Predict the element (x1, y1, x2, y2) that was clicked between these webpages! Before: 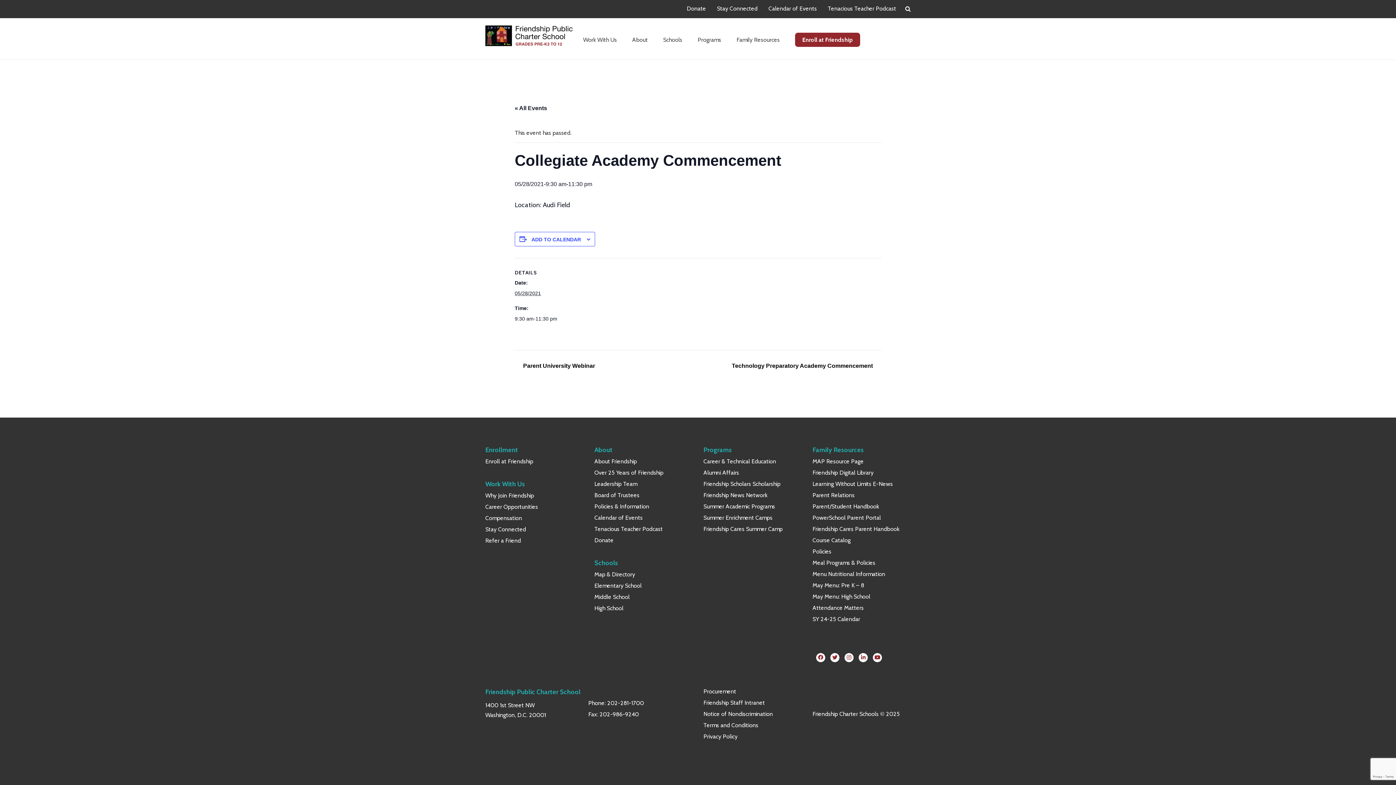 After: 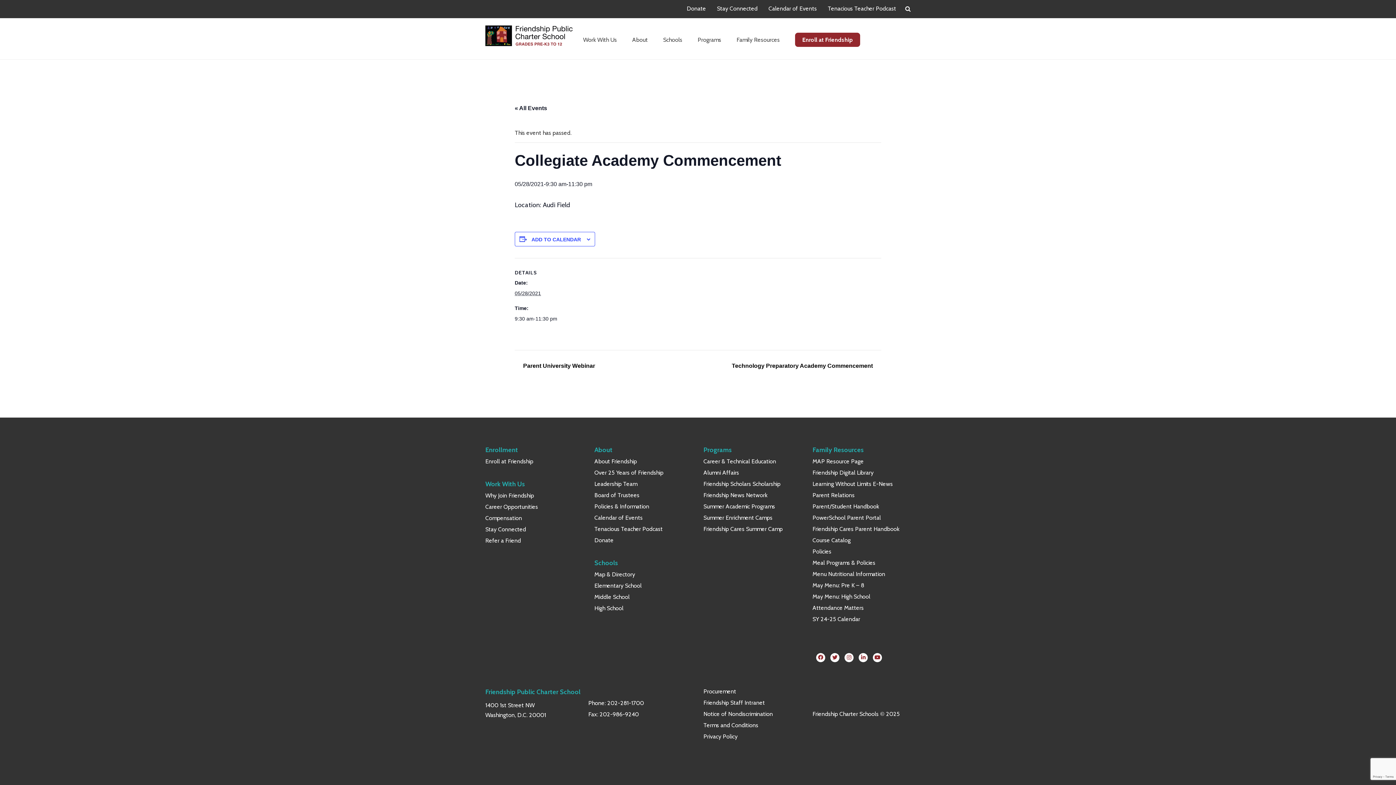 Action: label: Meal Programs & Policies bbox: (812, 559, 875, 566)